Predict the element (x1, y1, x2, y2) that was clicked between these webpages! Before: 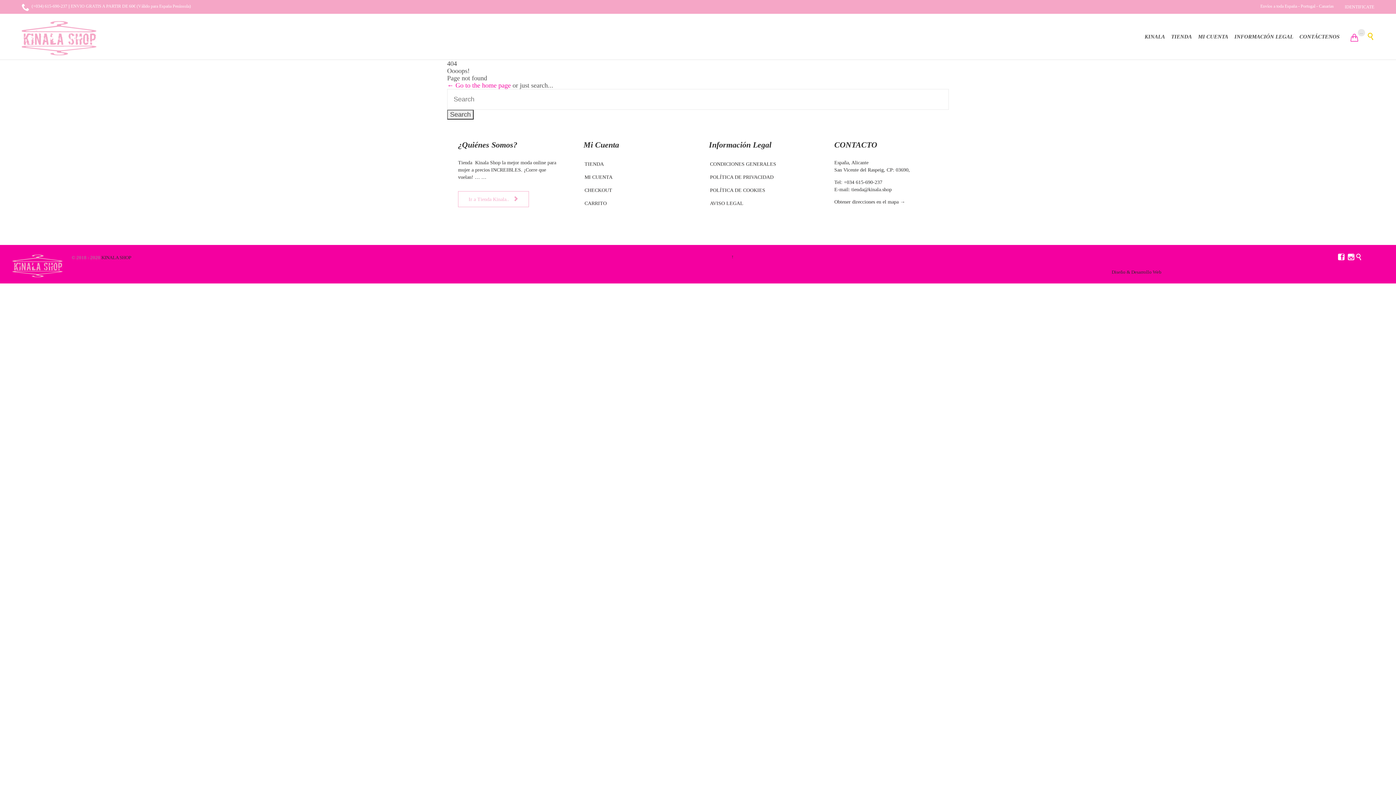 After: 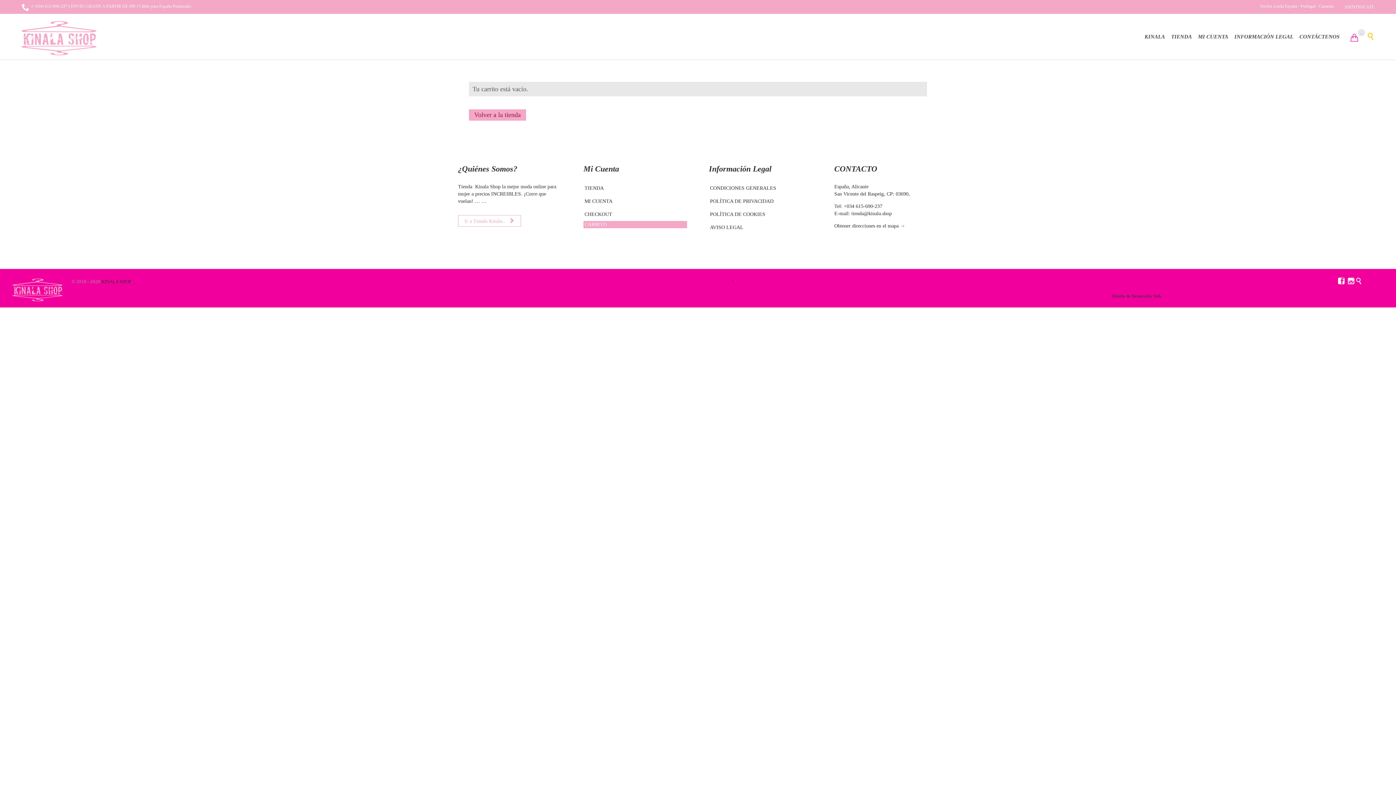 Action: bbox: (583, 184, 687, 197) label: CHECKOUT